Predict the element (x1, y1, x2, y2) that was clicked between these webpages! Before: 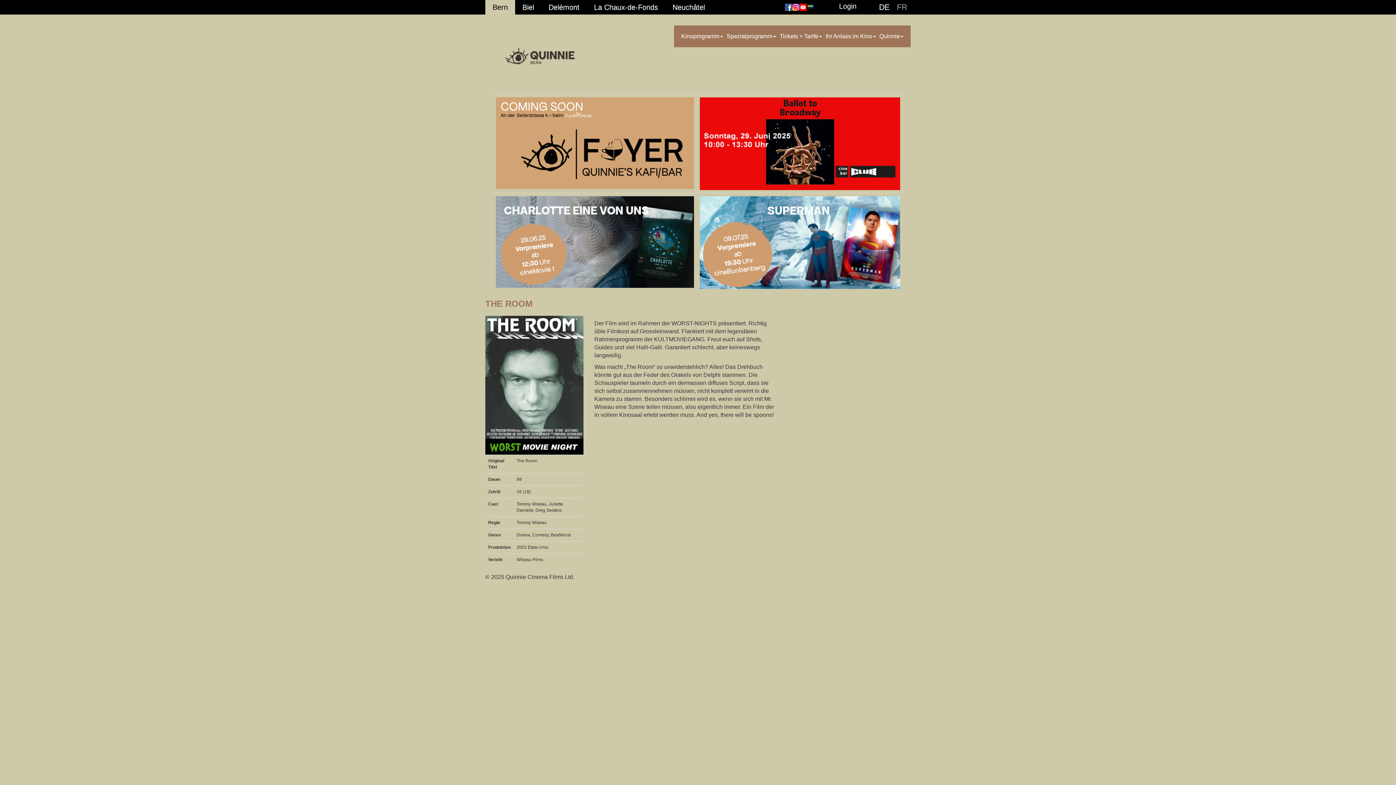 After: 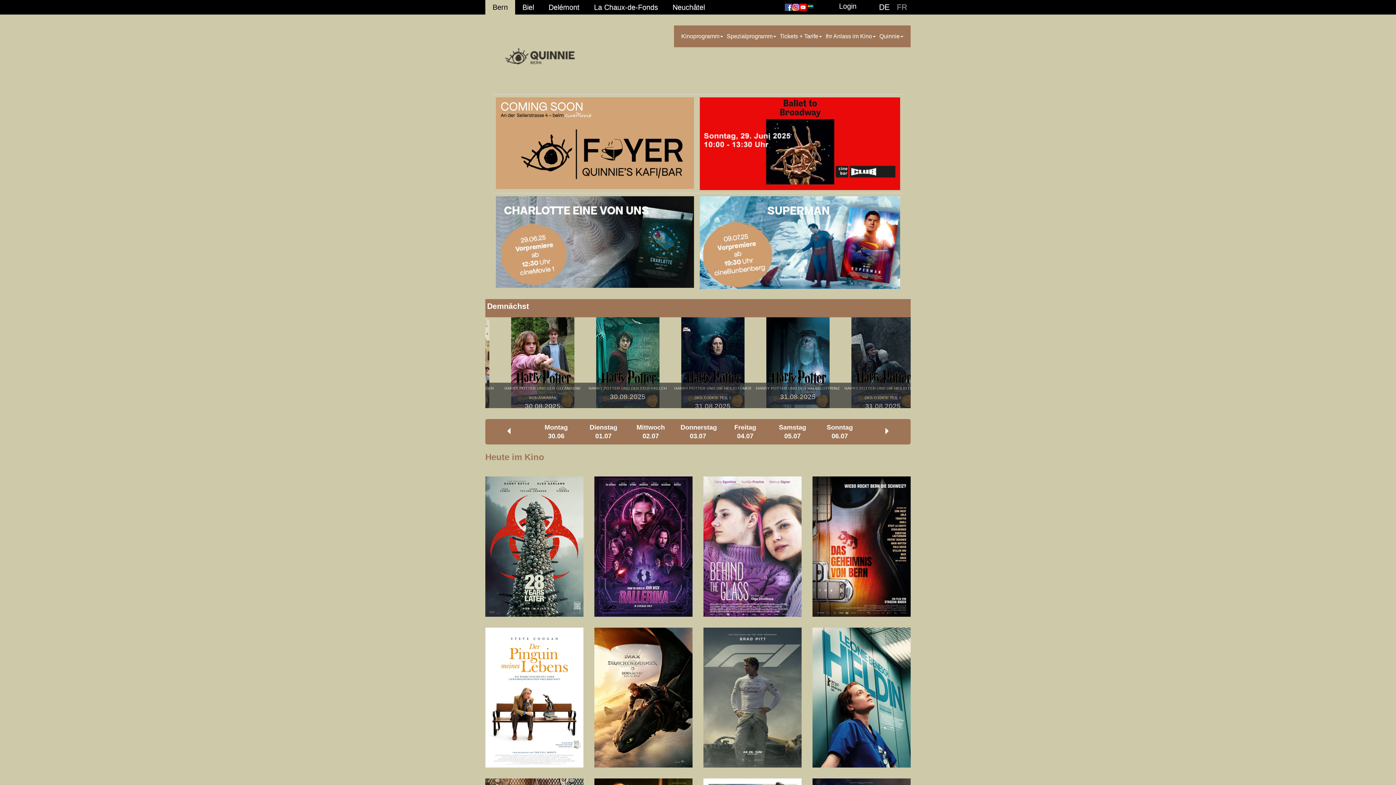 Action: bbox: (875, 0, 893, 14) label: DE